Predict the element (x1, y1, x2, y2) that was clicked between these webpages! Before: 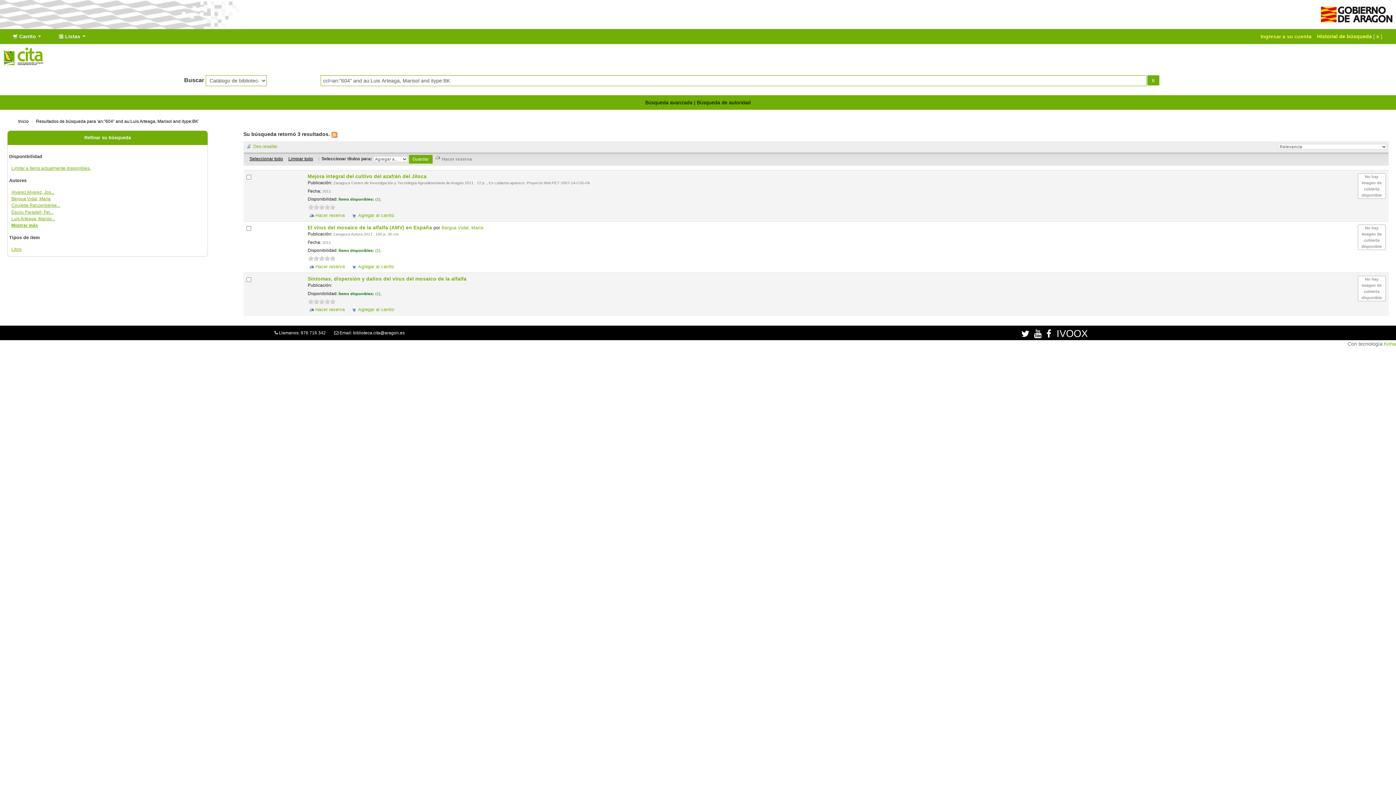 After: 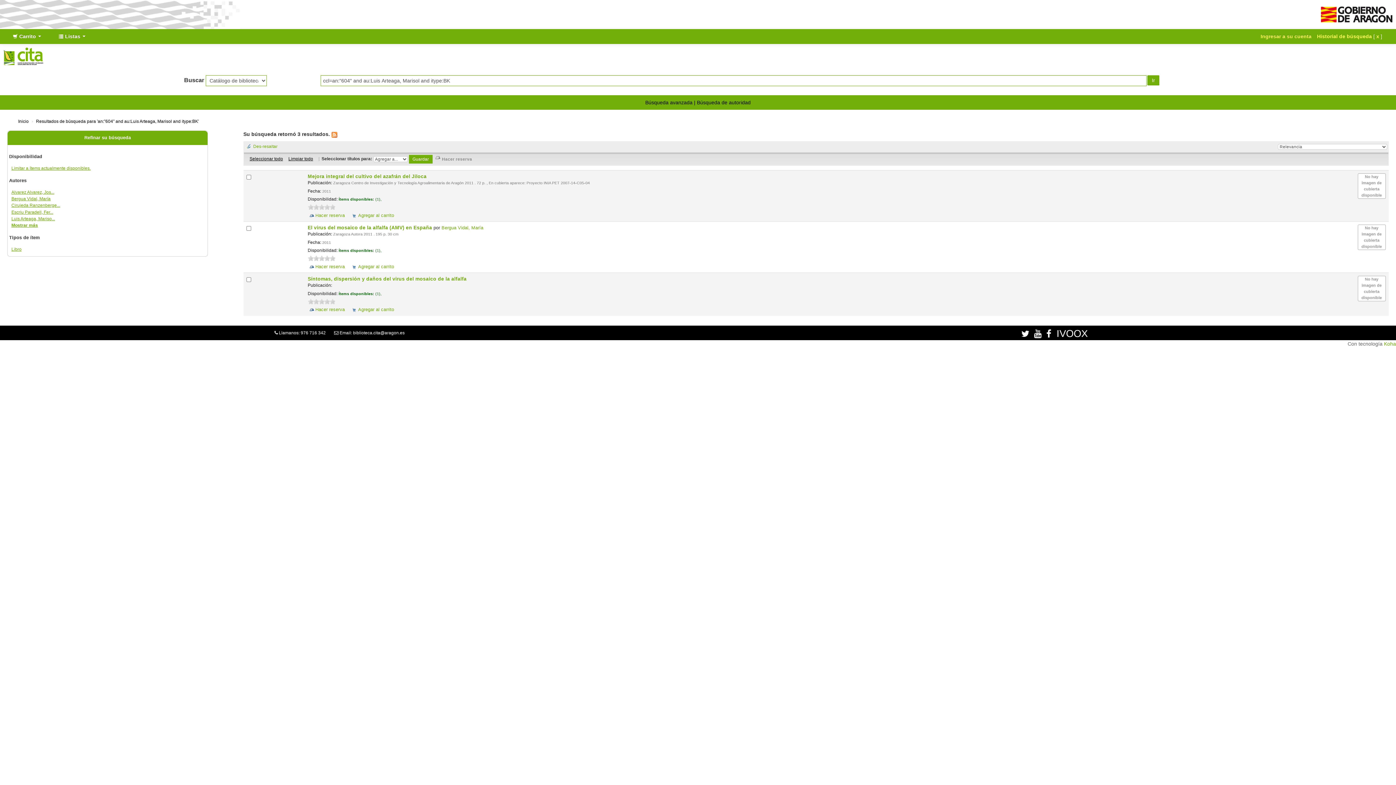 Action: bbox: (1316, 10, 1396, 15)